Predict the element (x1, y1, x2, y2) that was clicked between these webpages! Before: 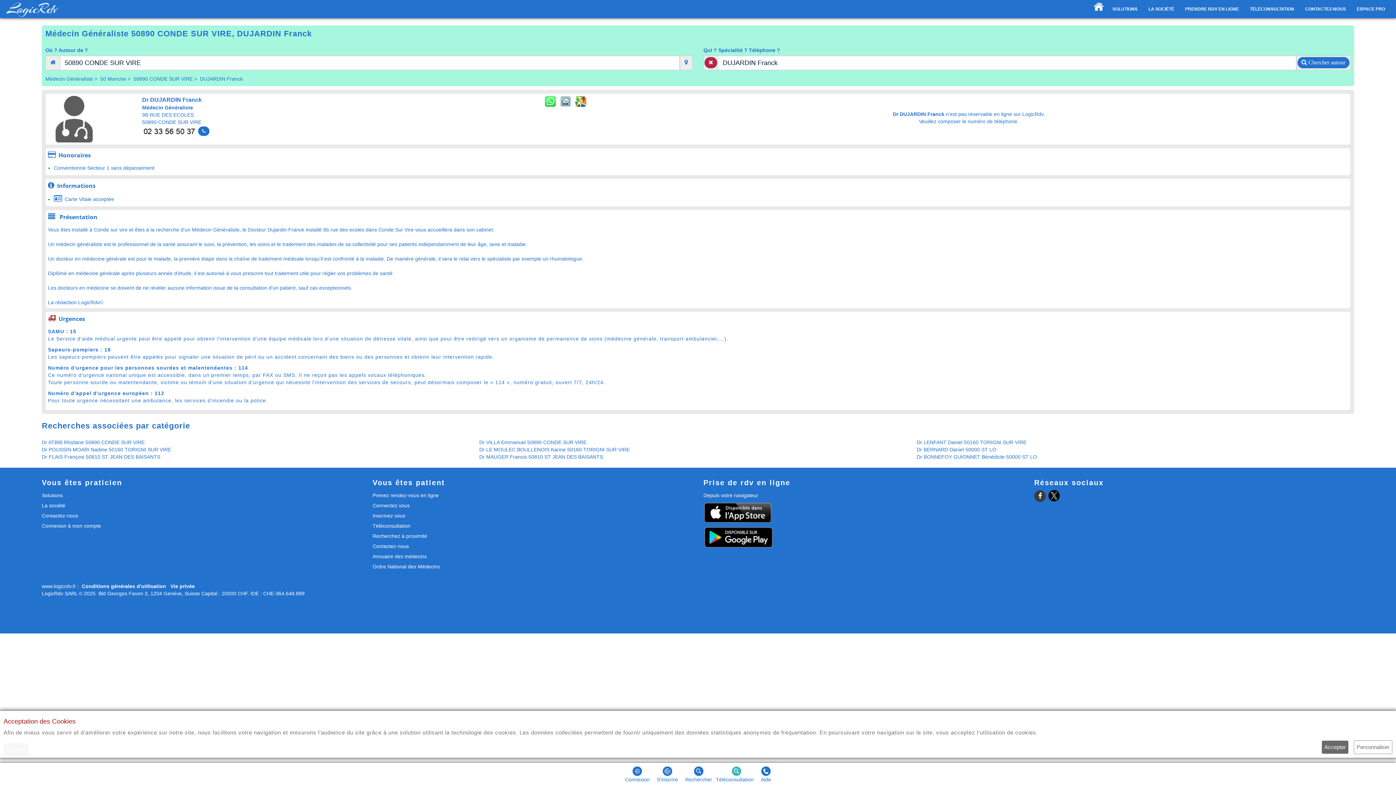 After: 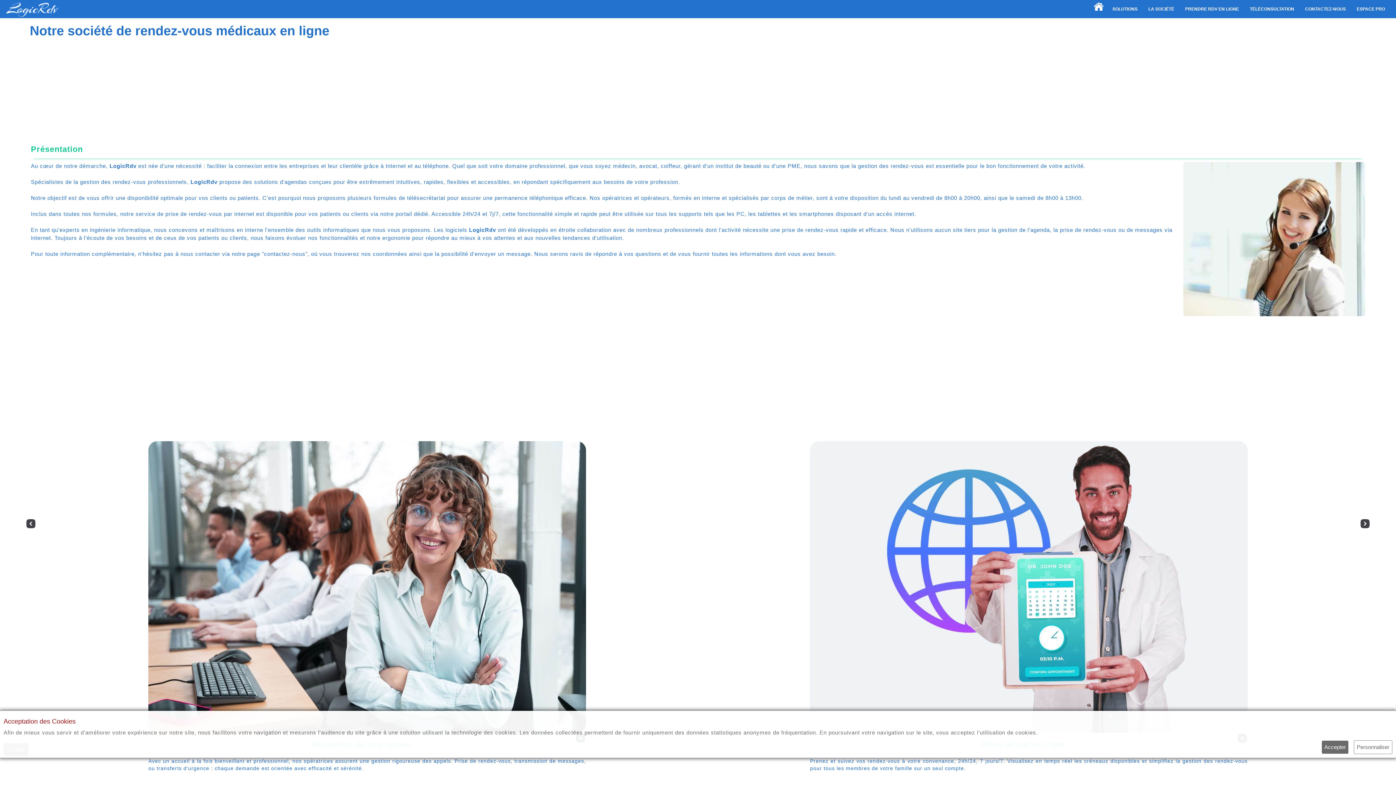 Action: label: La société bbox: (41, 500, 361, 510)